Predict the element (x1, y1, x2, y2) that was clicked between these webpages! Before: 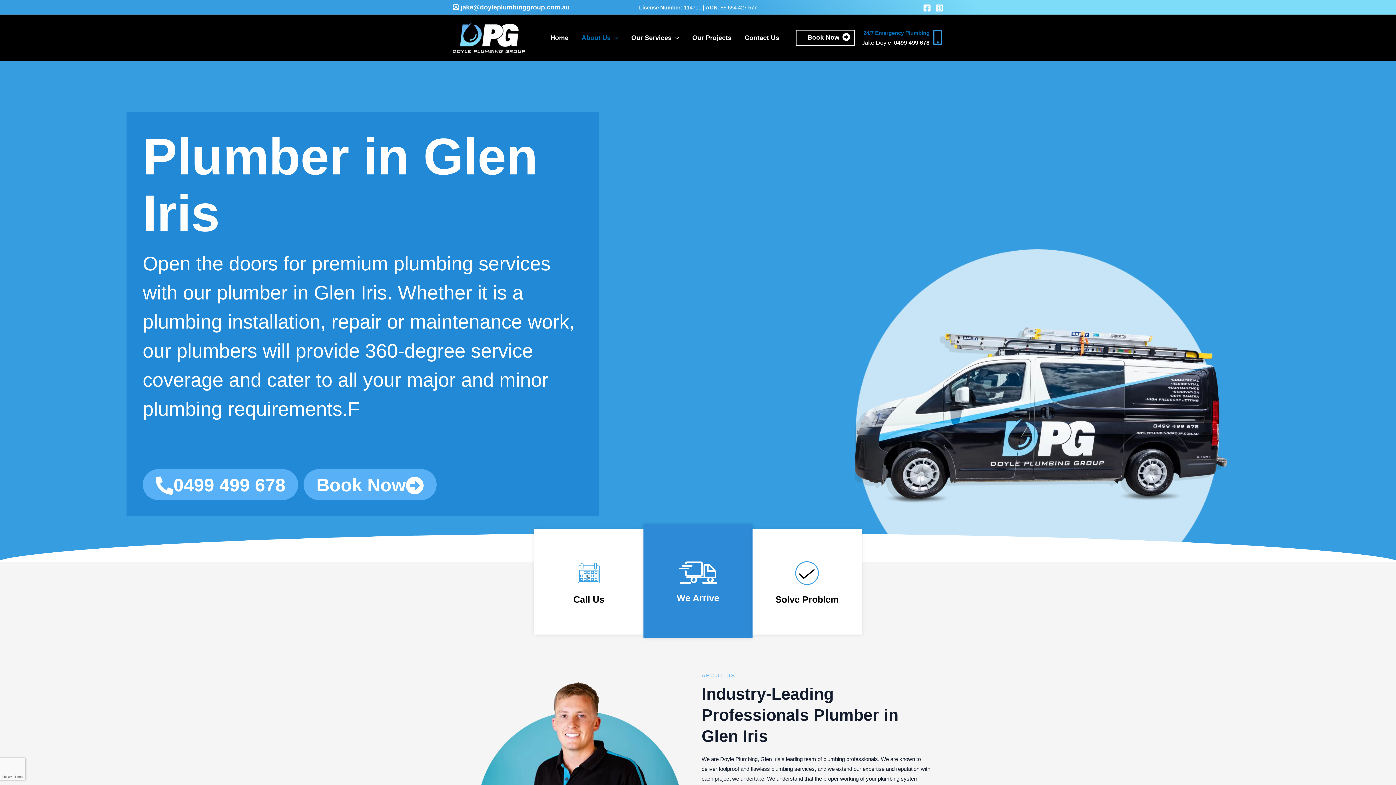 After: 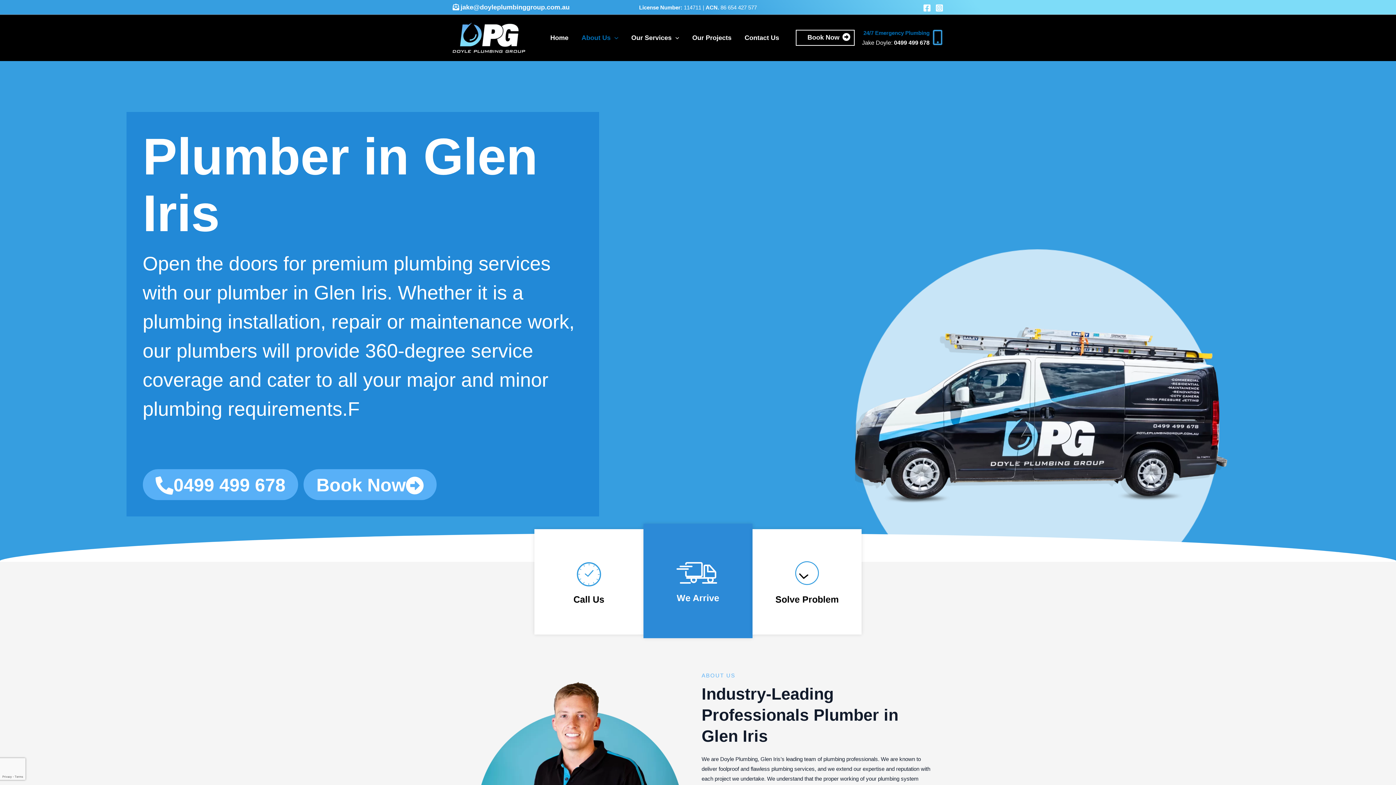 Action: bbox: (894, 39, 929, 45) label: 0499 499 678